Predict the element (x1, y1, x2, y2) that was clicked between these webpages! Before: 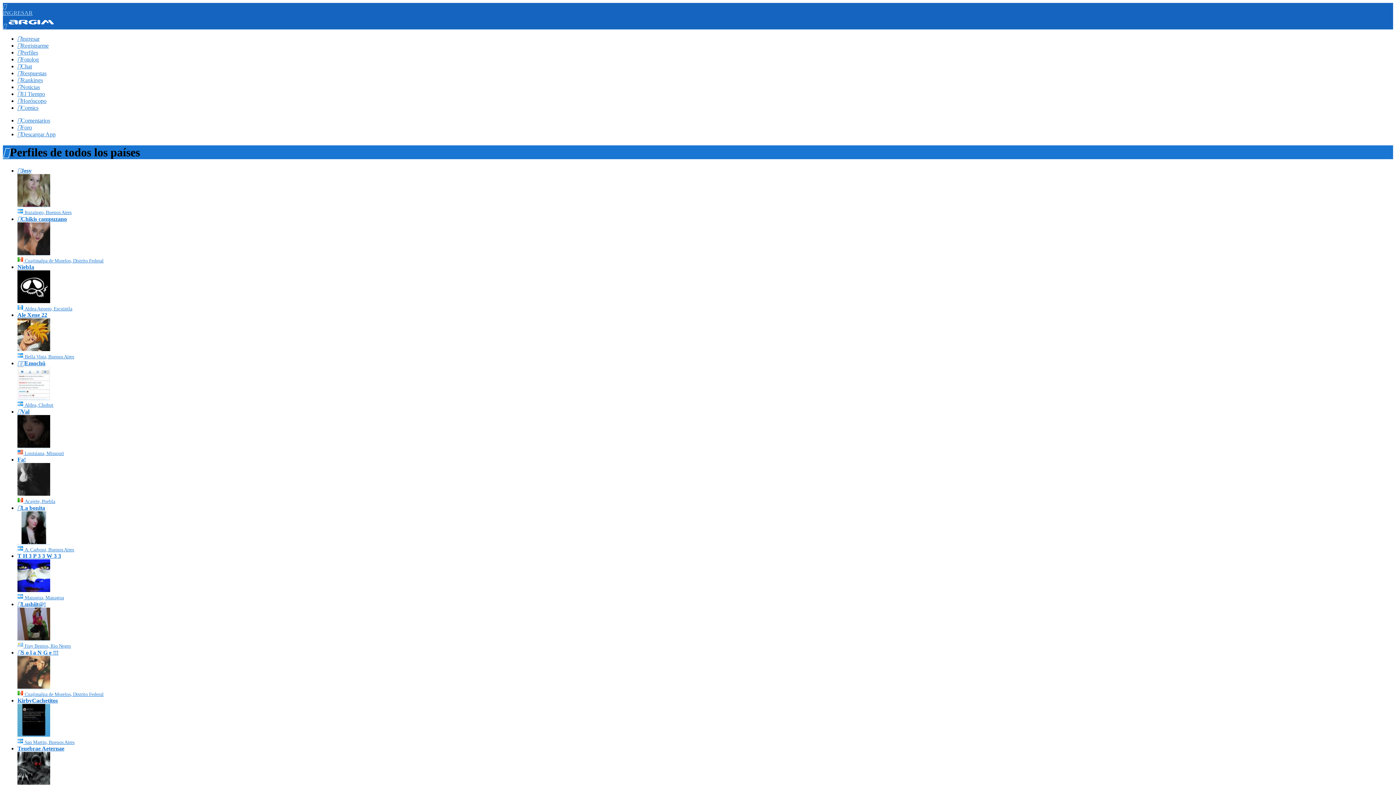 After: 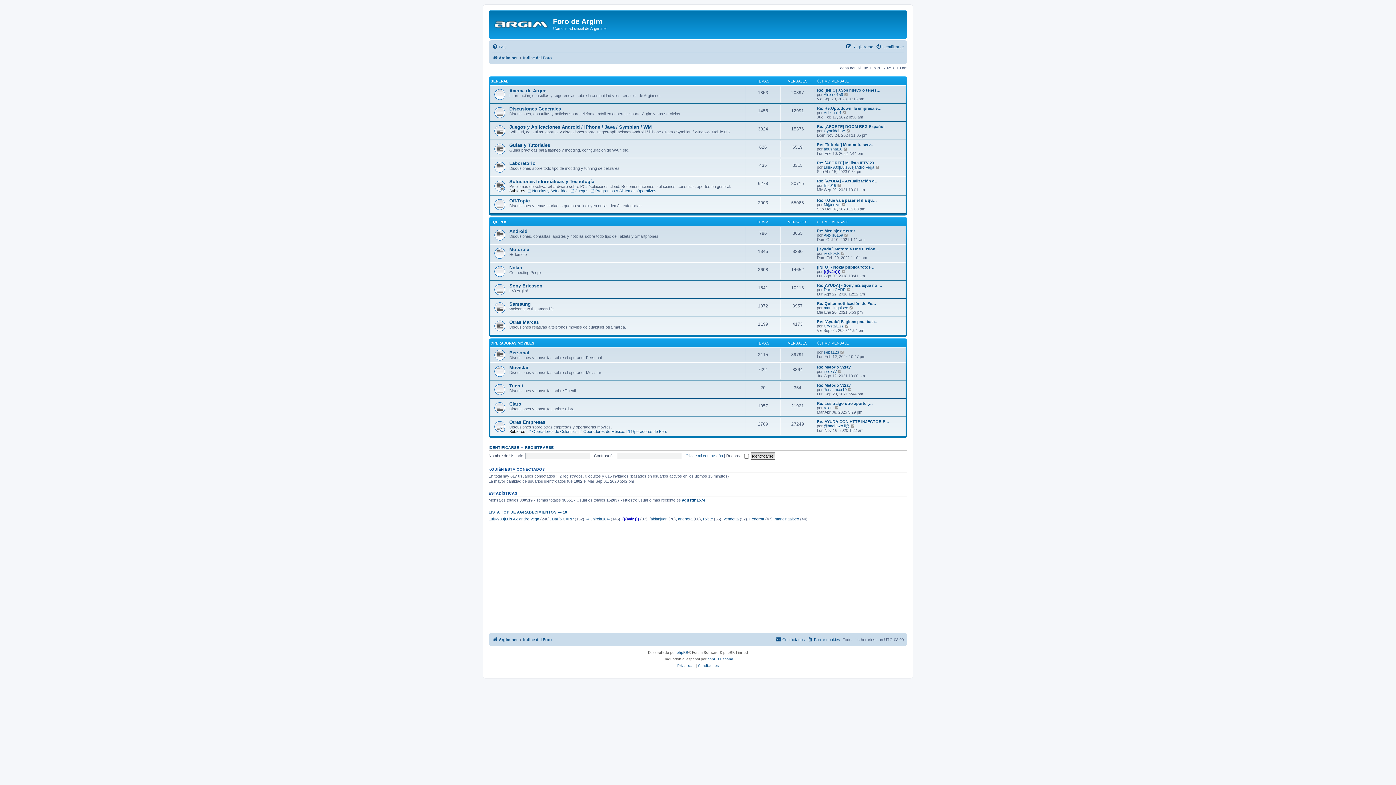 Action: label: Foro bbox: (17, 124, 32, 130)